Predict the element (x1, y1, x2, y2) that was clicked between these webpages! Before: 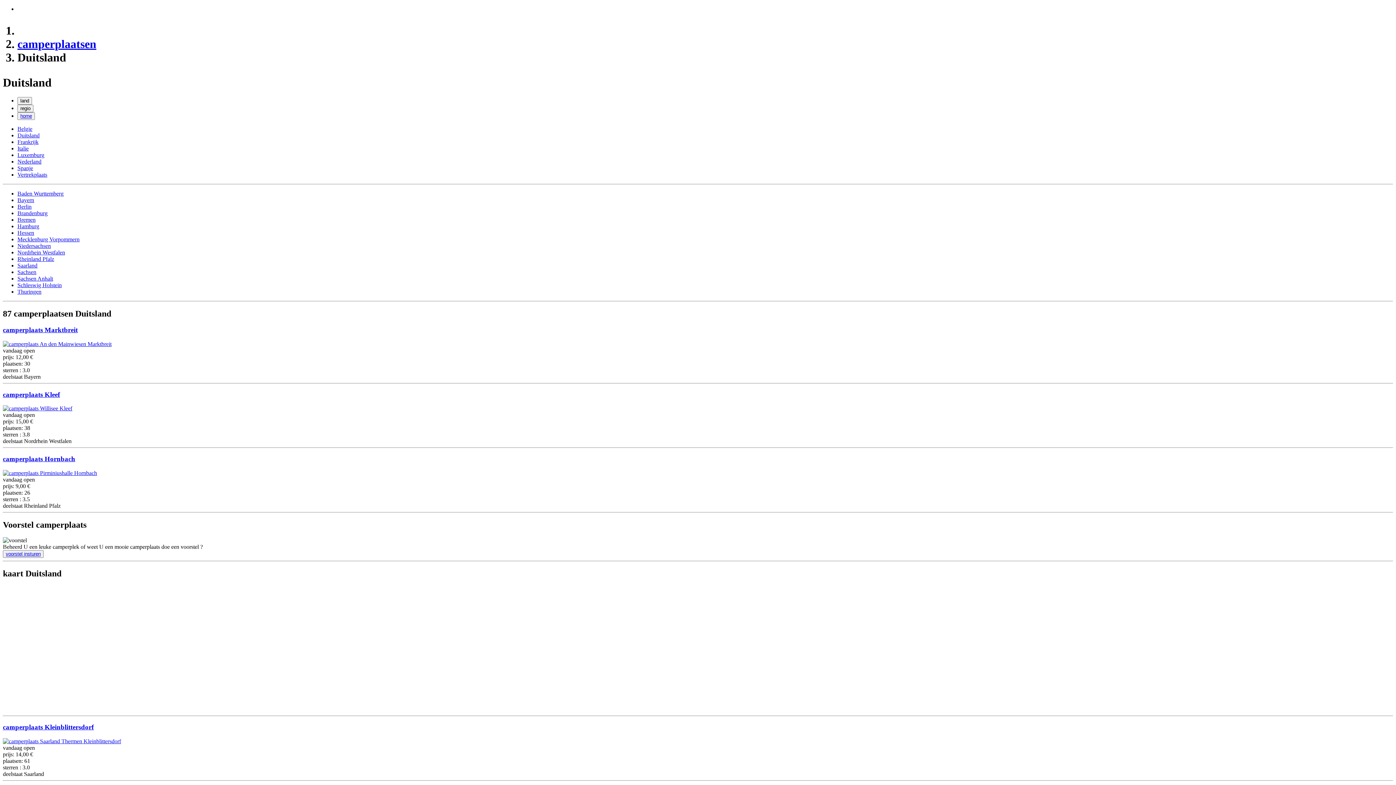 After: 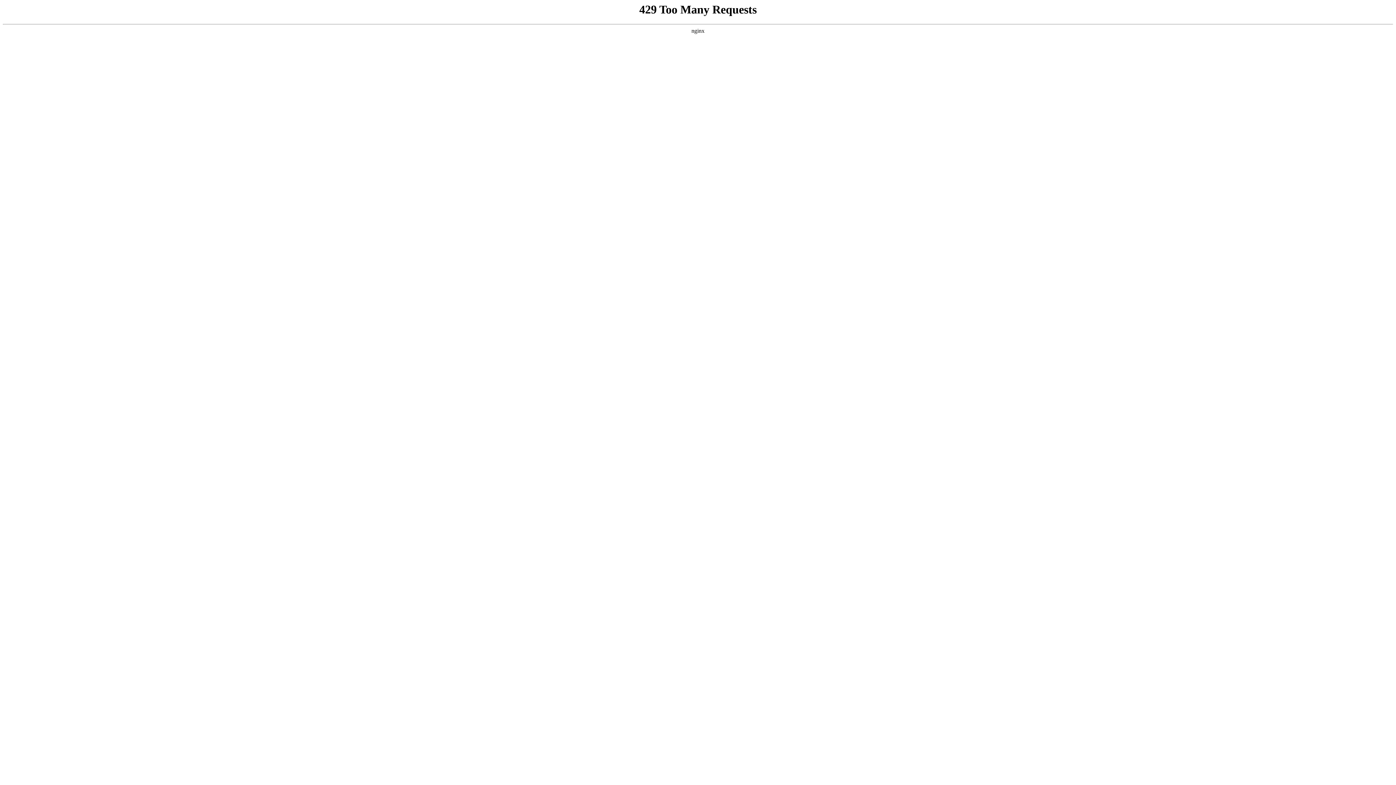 Action: label: Spanje bbox: (17, 165, 33, 171)